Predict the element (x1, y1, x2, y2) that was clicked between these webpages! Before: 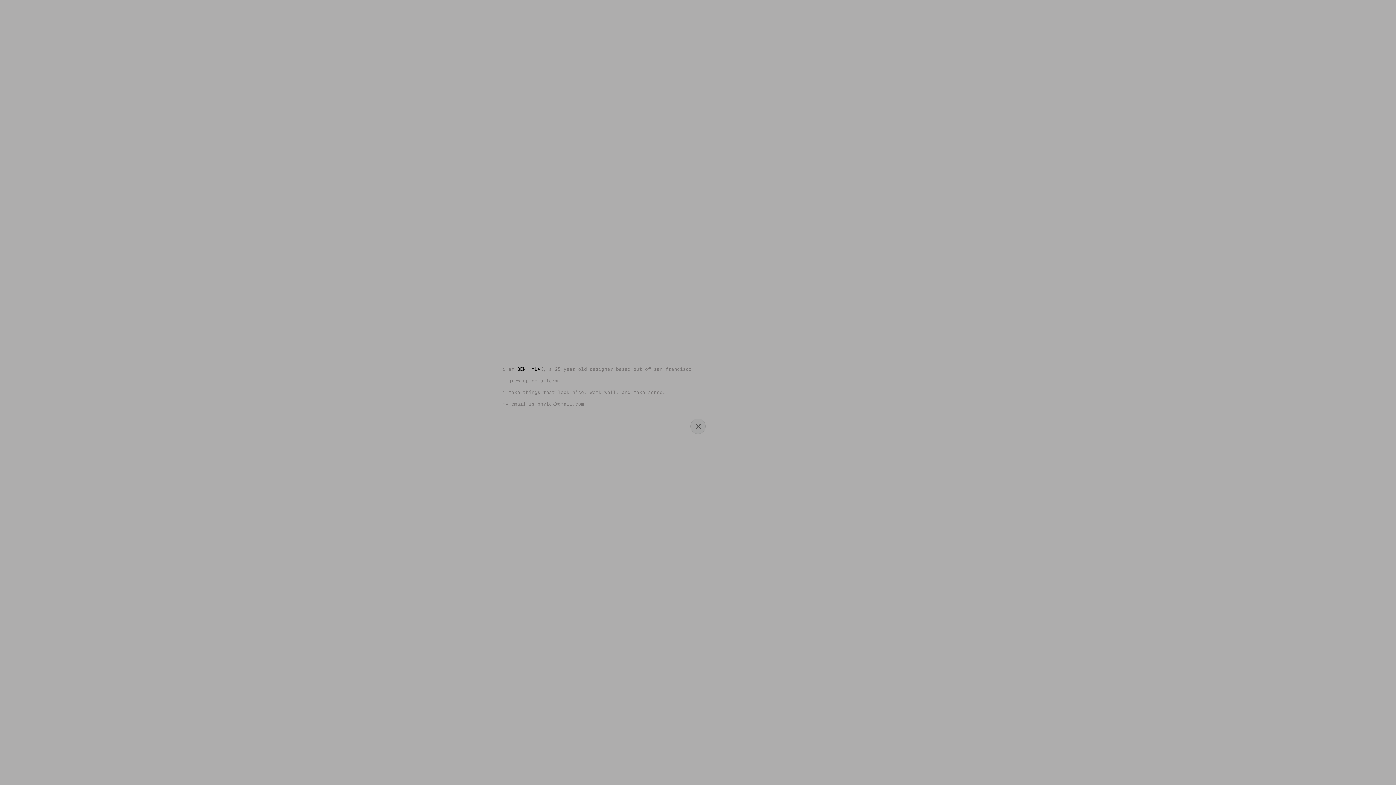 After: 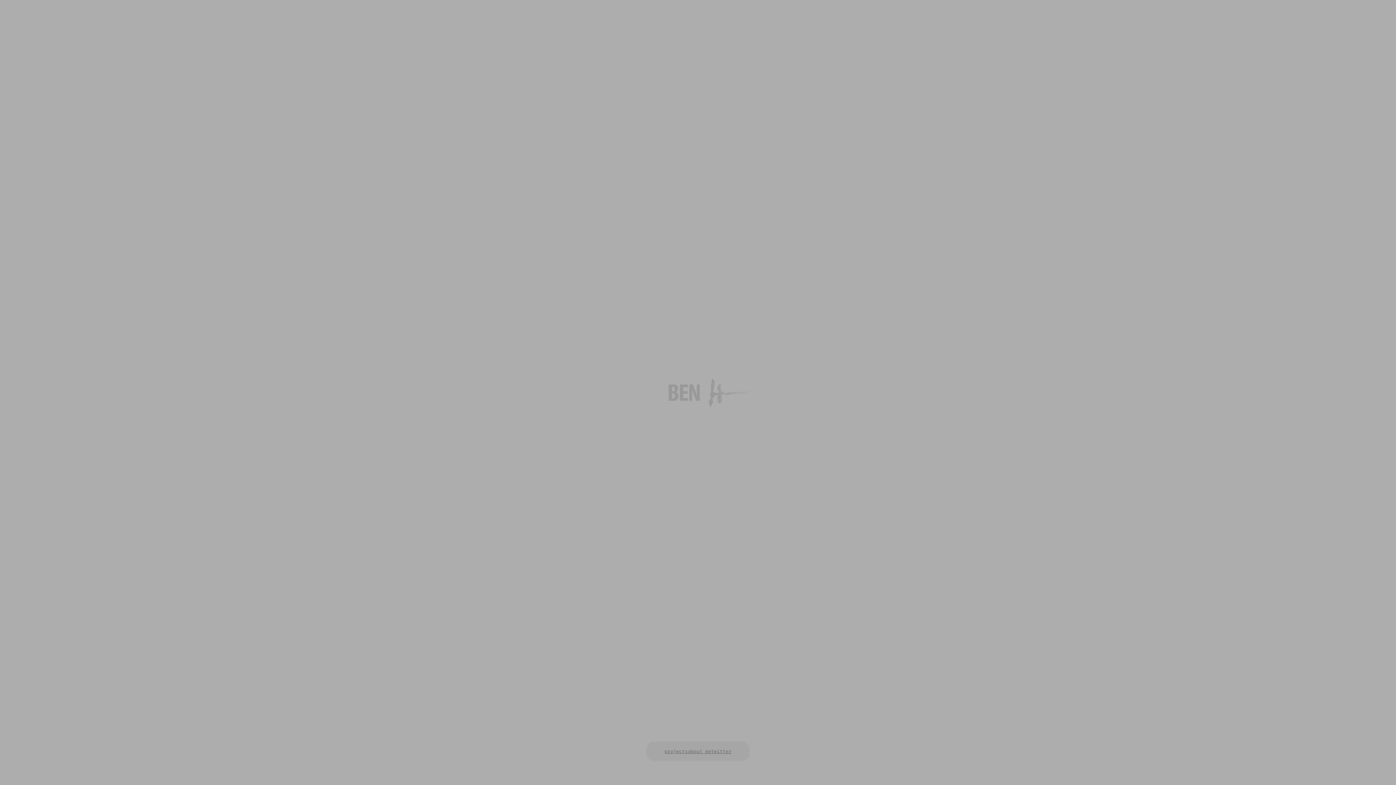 Action: bbox: (689, 418, 706, 434)